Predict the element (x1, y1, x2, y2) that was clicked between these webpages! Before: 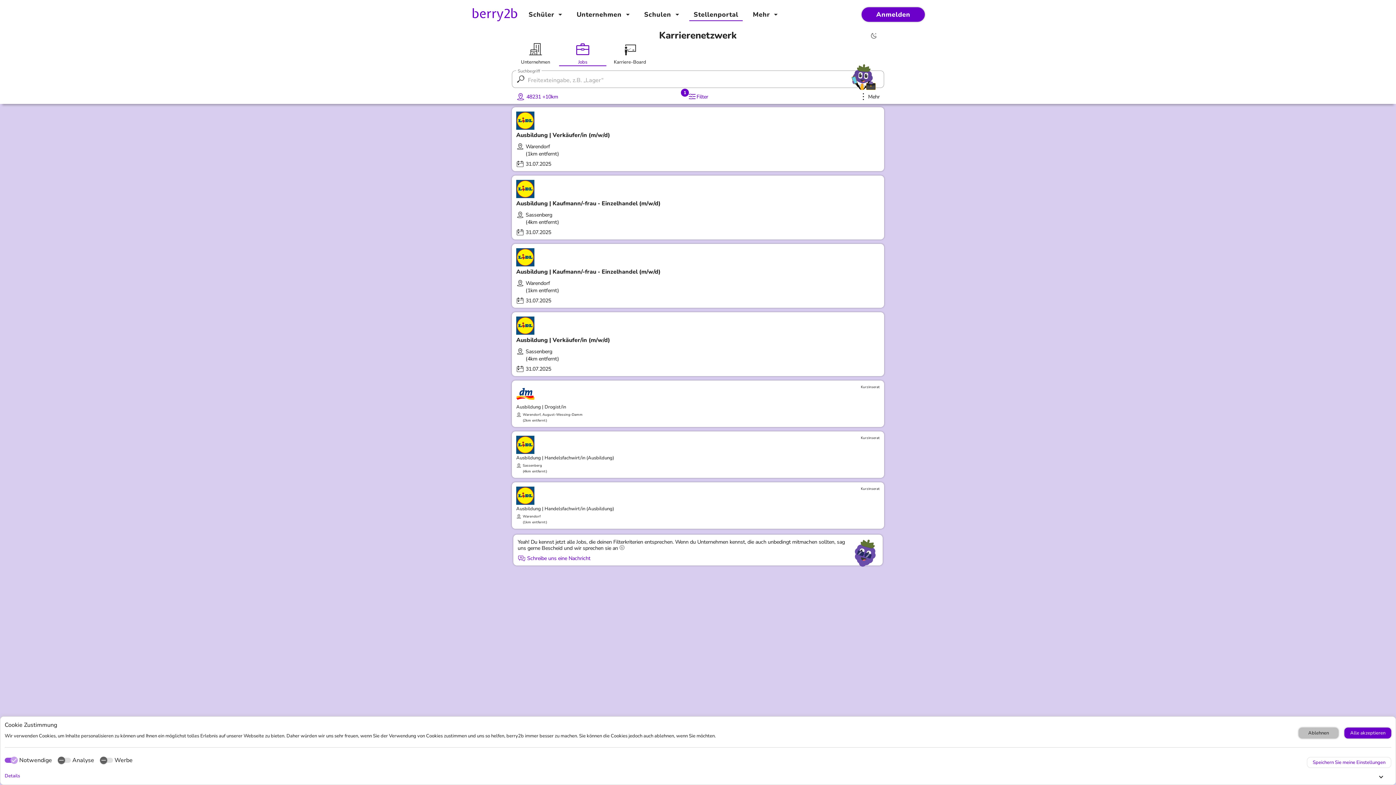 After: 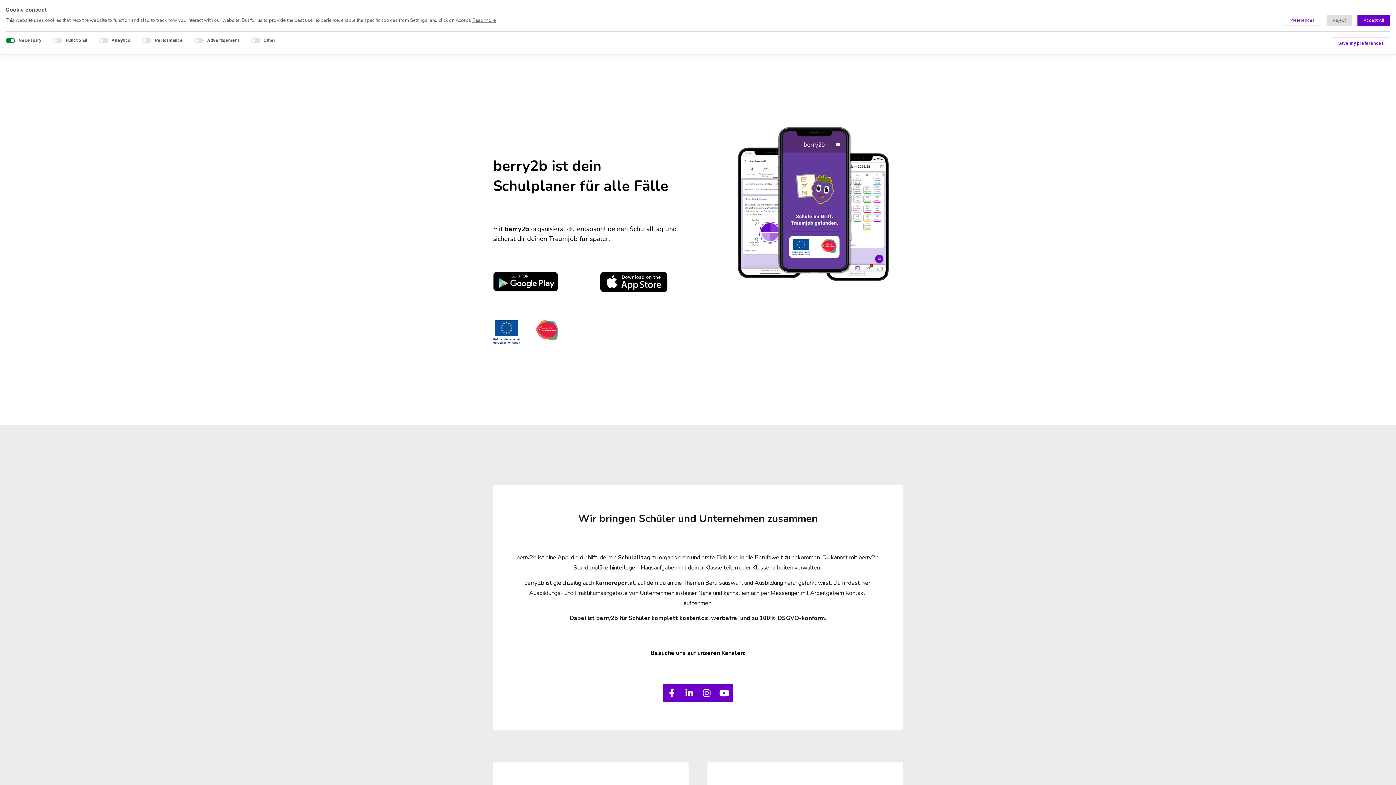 Action: label: Schüler bbox: (524, 6, 566, 23)